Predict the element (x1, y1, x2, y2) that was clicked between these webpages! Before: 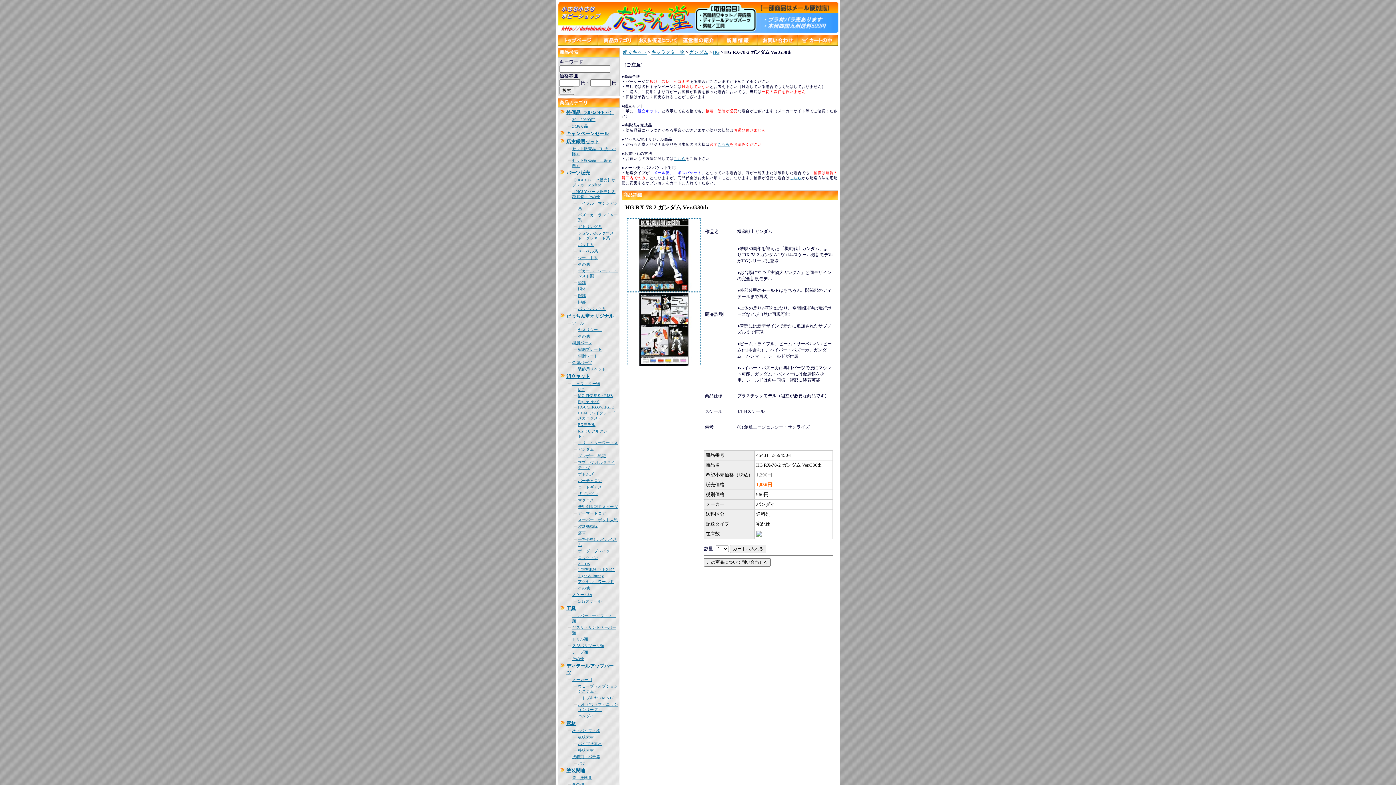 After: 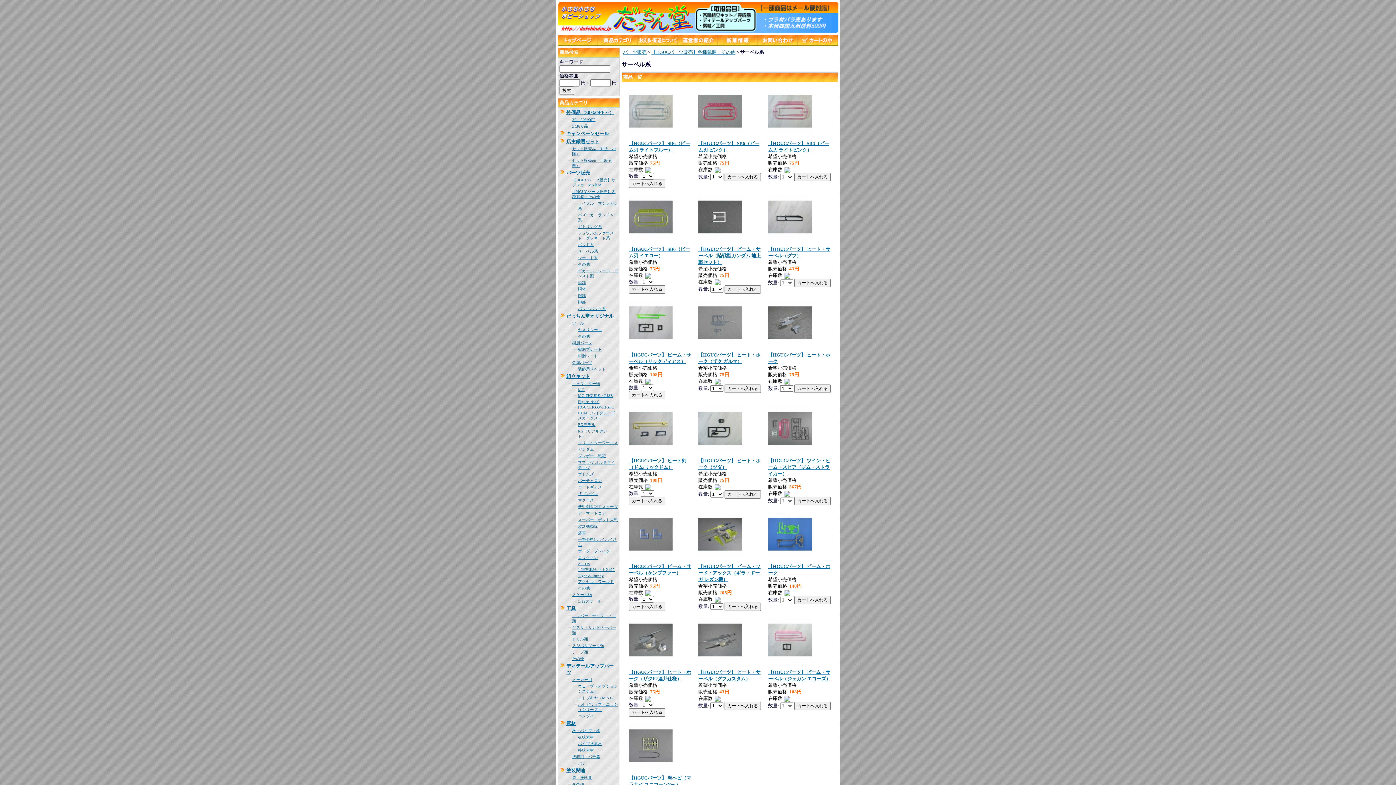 Action: bbox: (578, 249, 598, 253) label: サーベル系